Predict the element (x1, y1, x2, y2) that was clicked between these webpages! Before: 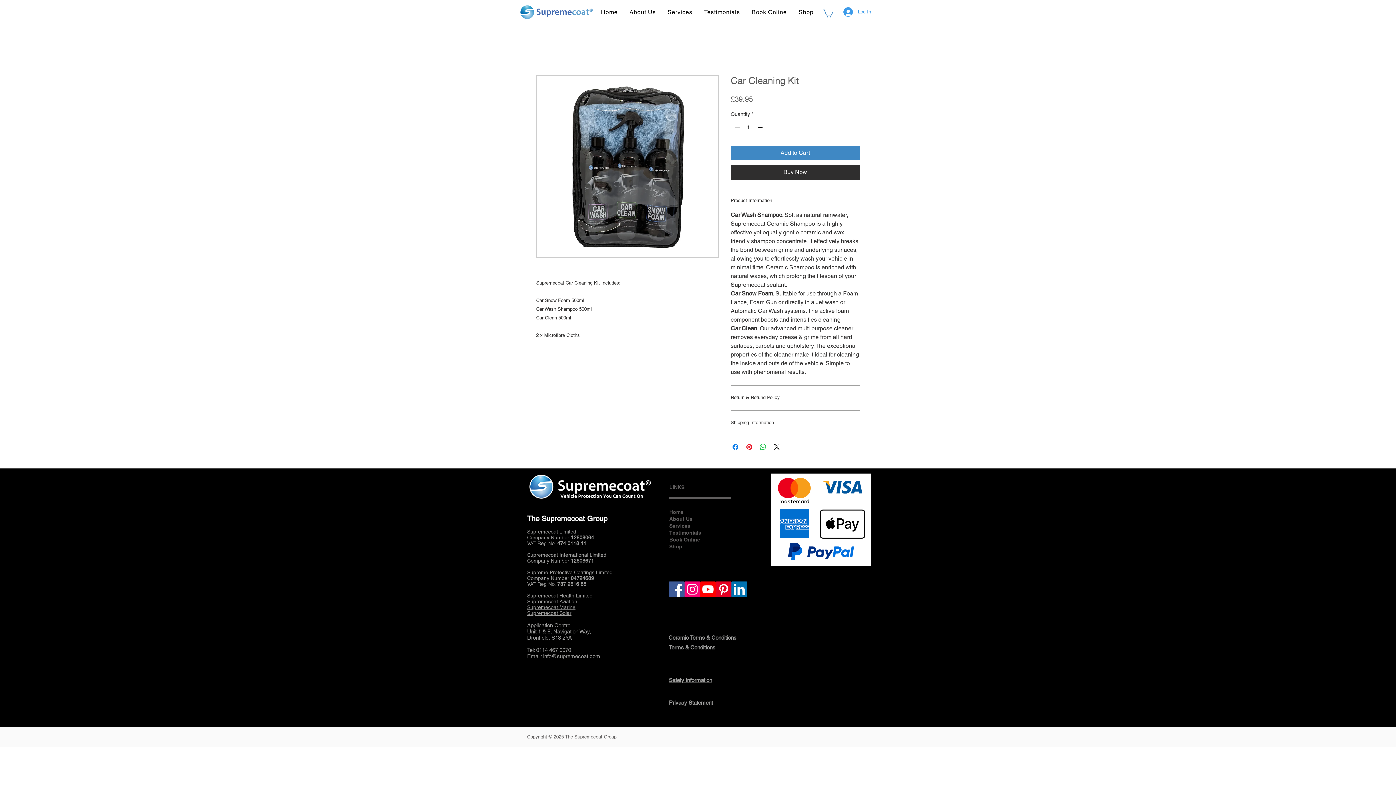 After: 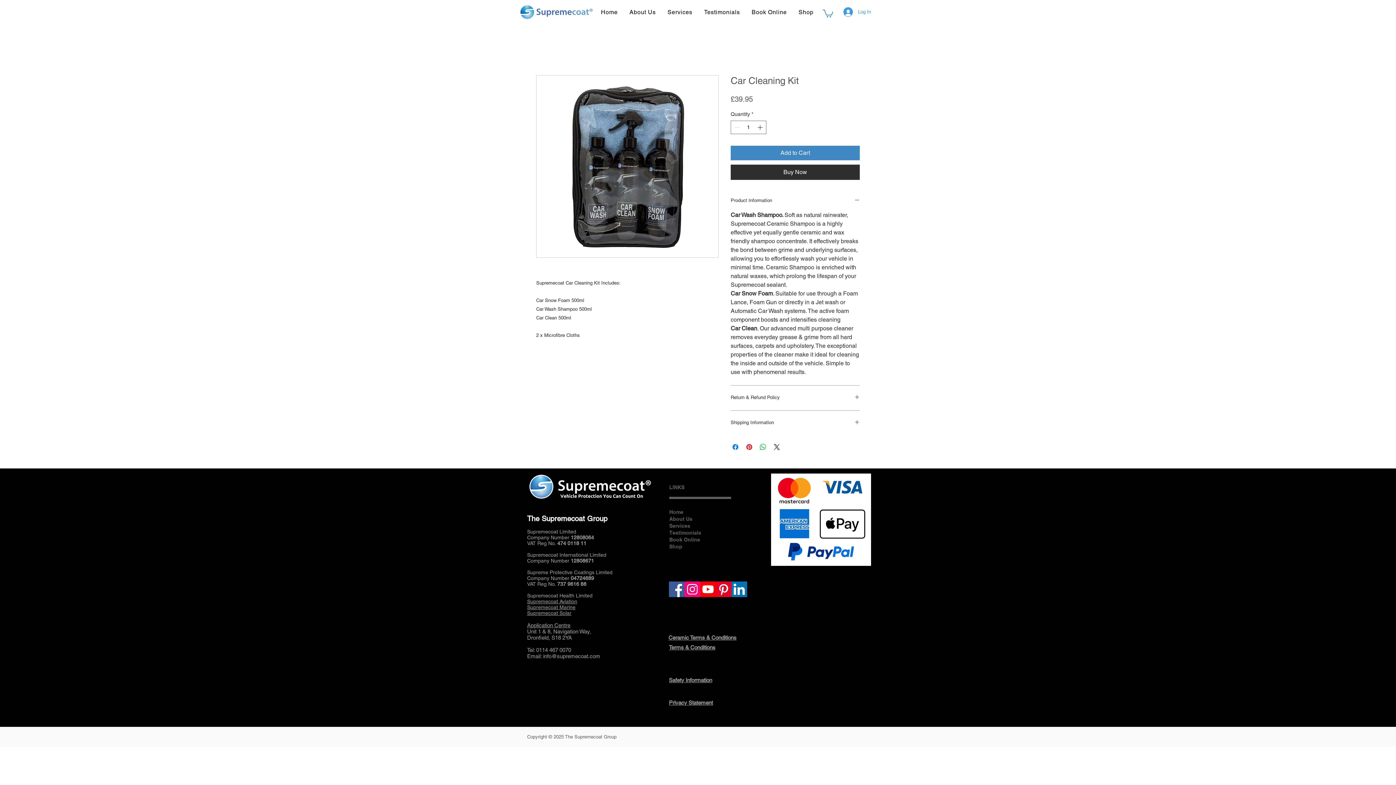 Action: label: Services bbox: (663, 5, 696, 19)